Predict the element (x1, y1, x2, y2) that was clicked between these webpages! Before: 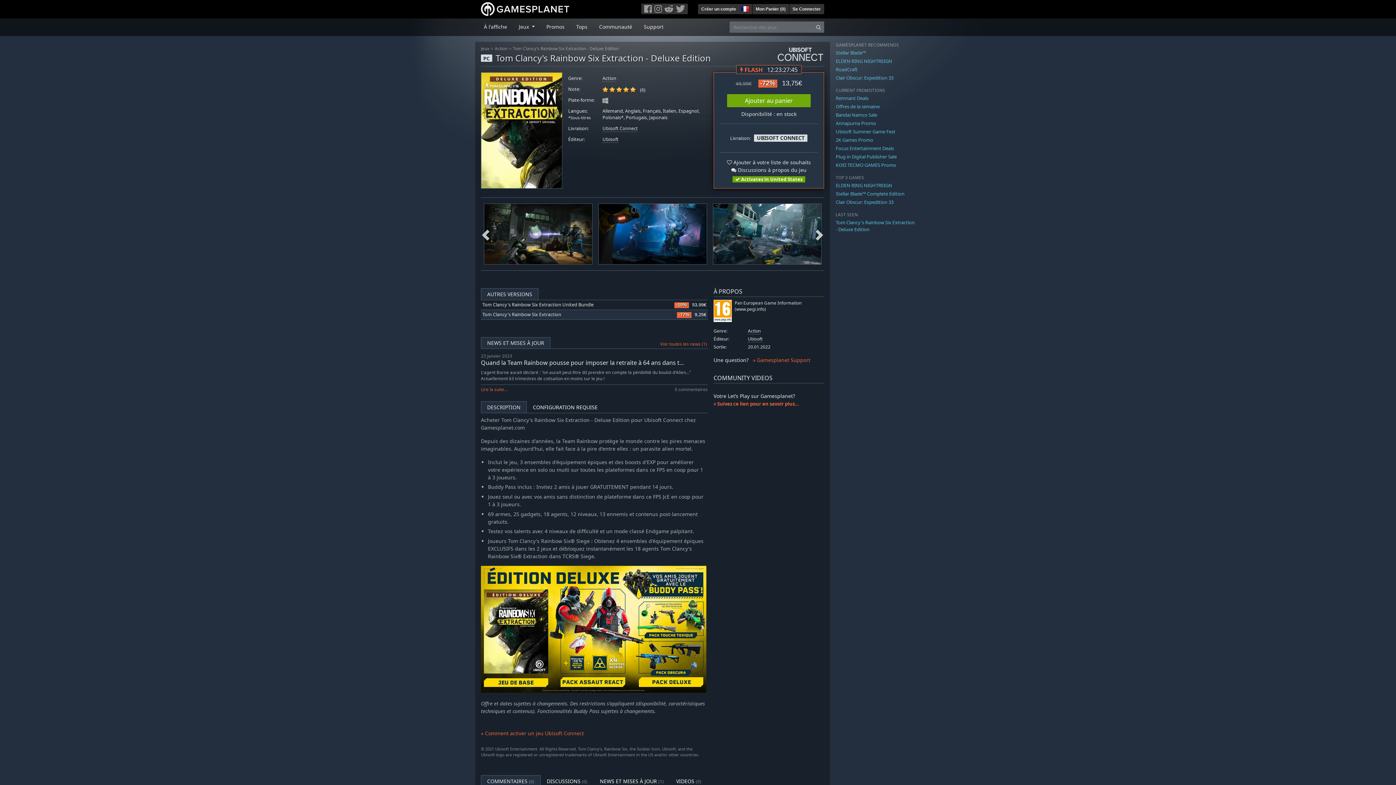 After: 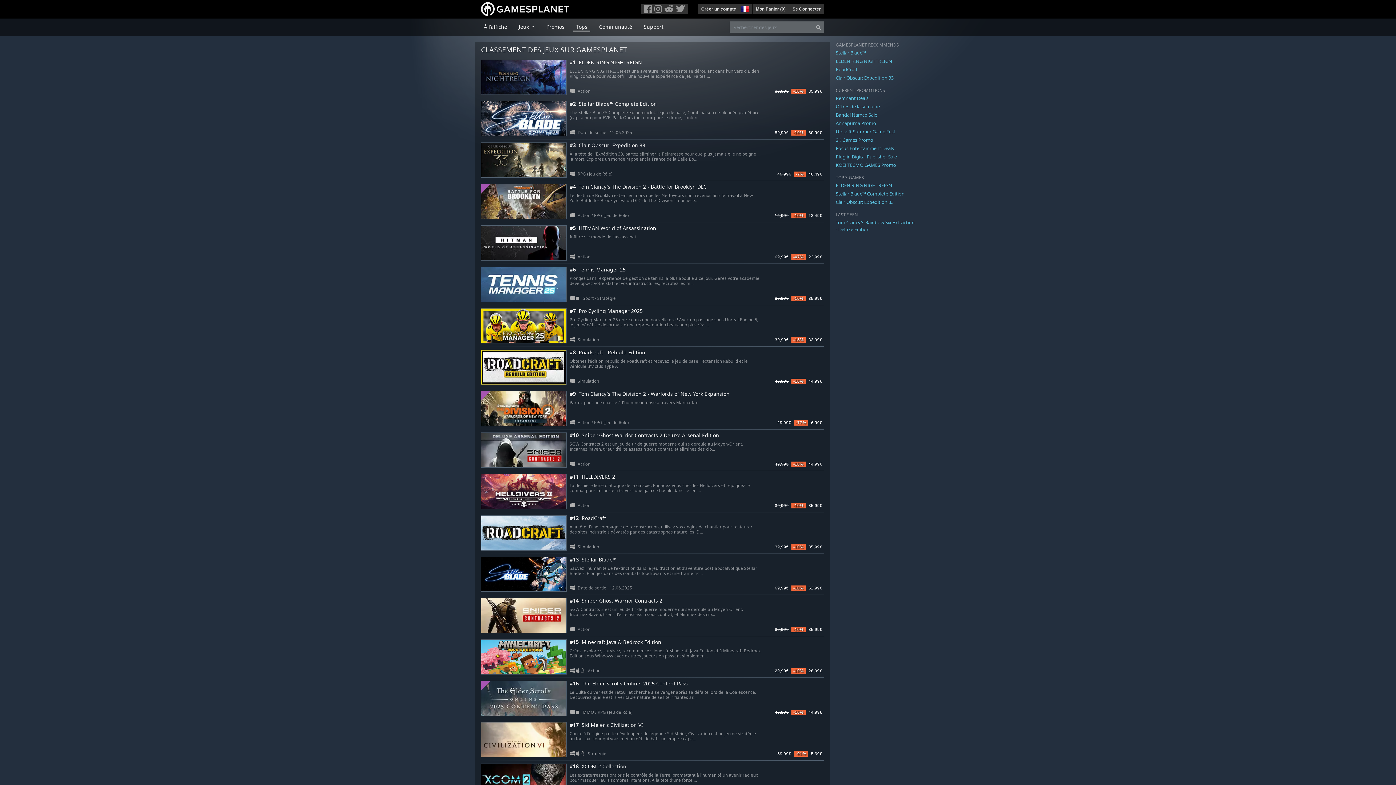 Action: label: Tops bbox: (573, 19, 590, 31)